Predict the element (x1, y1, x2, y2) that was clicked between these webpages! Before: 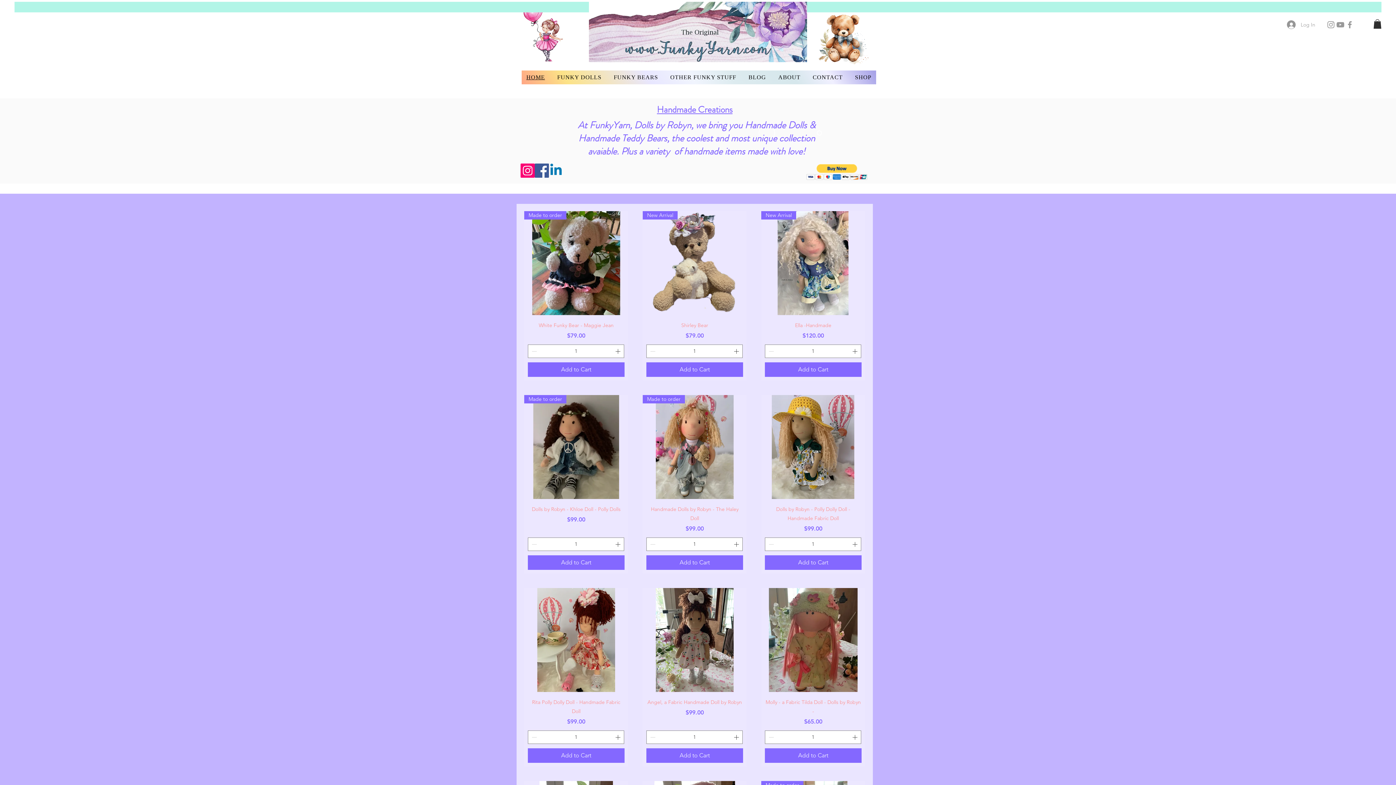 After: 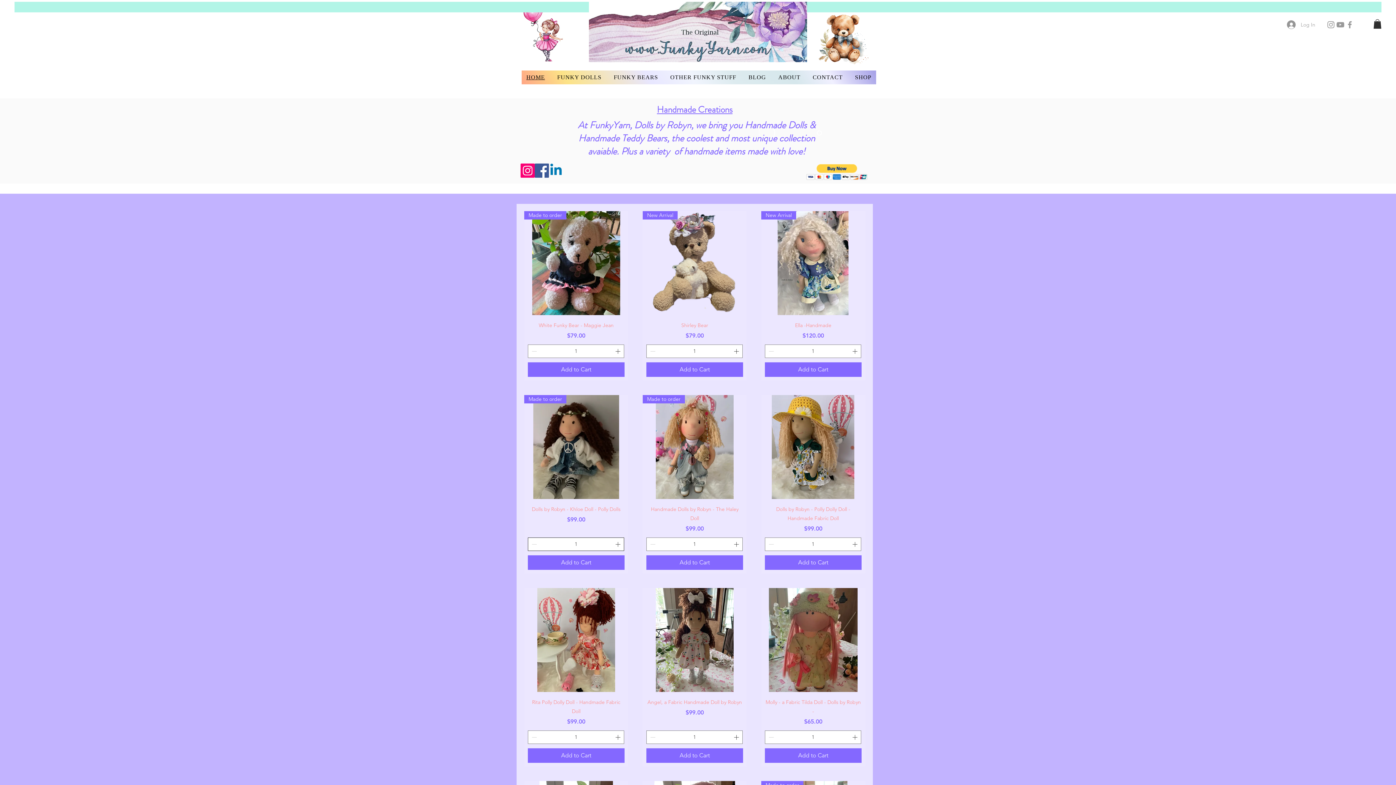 Action: bbox: (614, 538, 623, 550)